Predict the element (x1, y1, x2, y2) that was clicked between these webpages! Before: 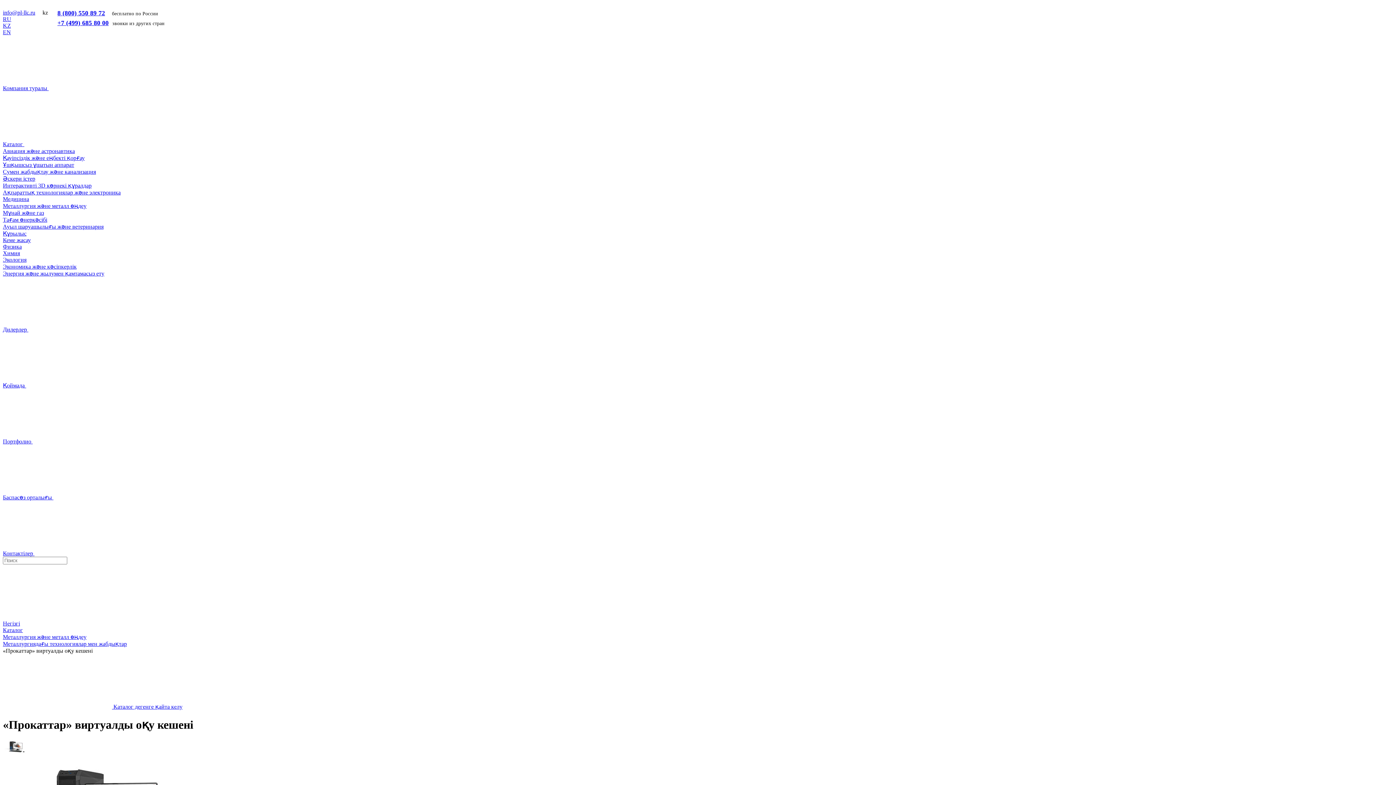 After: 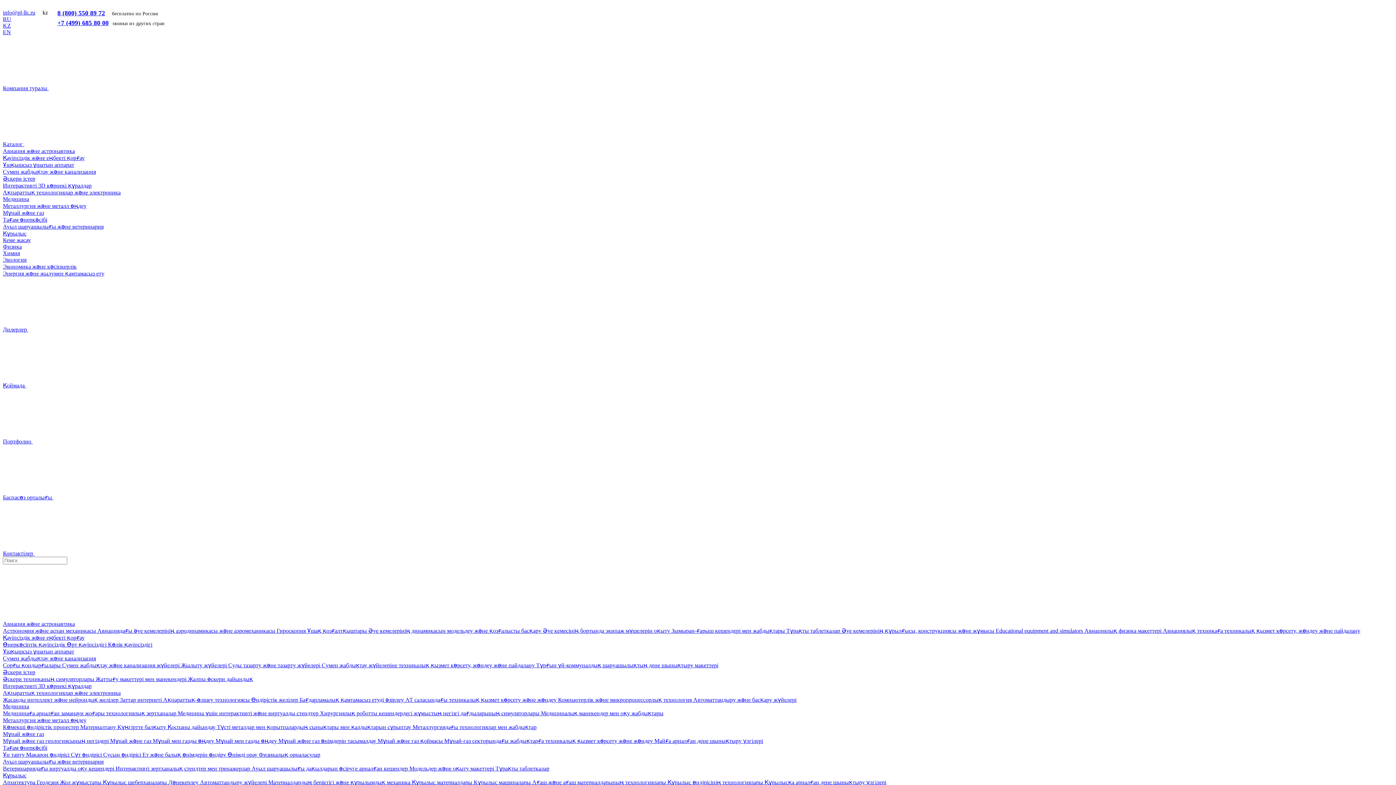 Action: label: Металлургия және металл өңдеу bbox: (2, 634, 86, 640)